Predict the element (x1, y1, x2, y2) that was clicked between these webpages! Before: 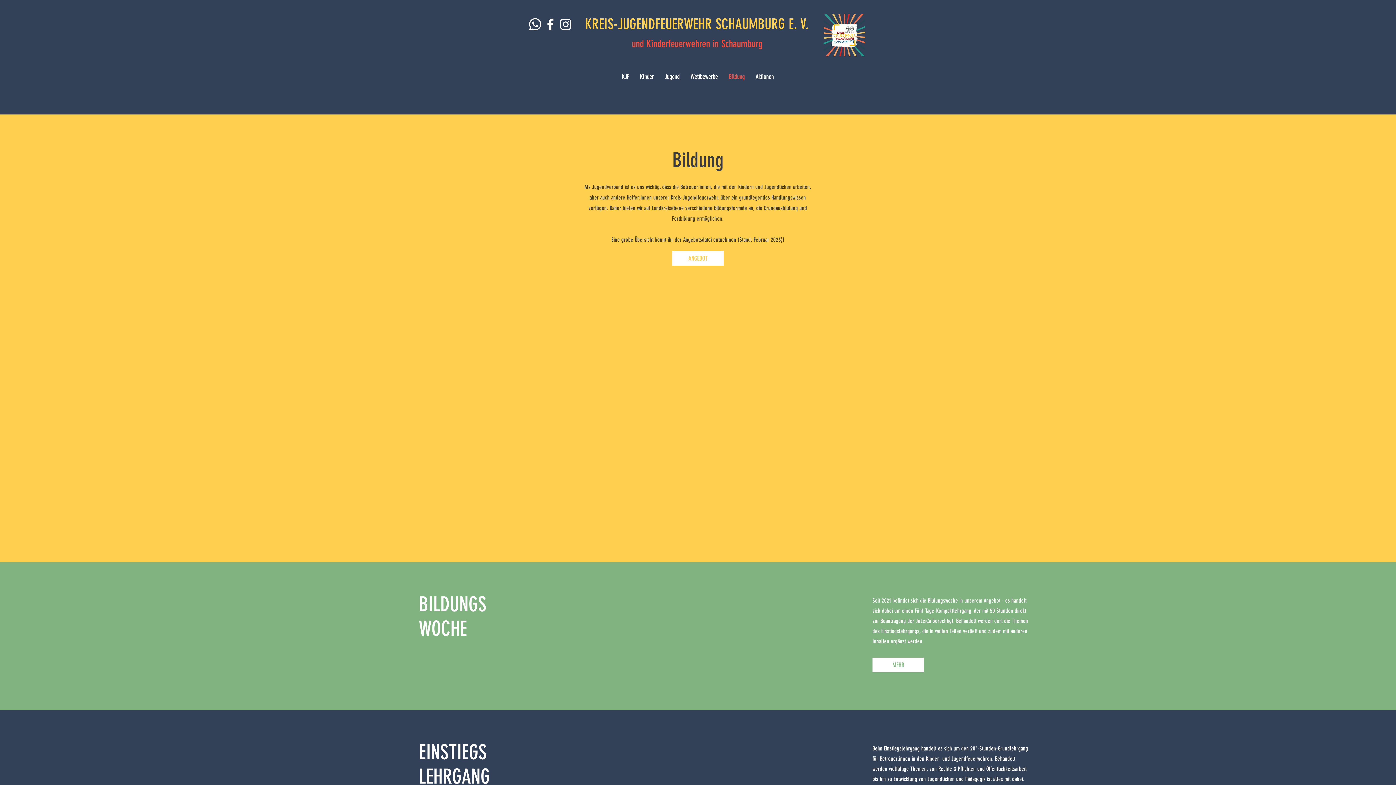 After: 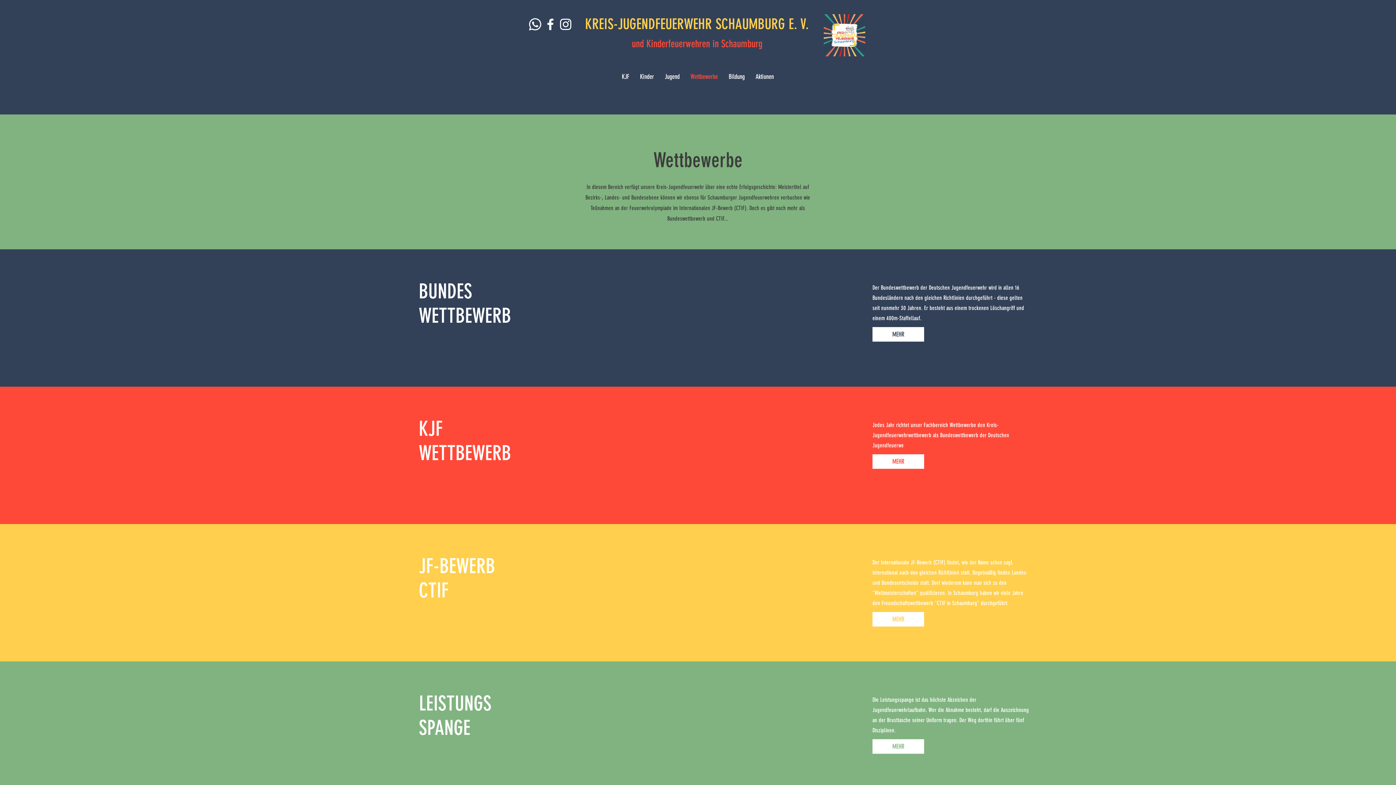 Action: label: Wettbewerbe bbox: (685, 69, 723, 84)